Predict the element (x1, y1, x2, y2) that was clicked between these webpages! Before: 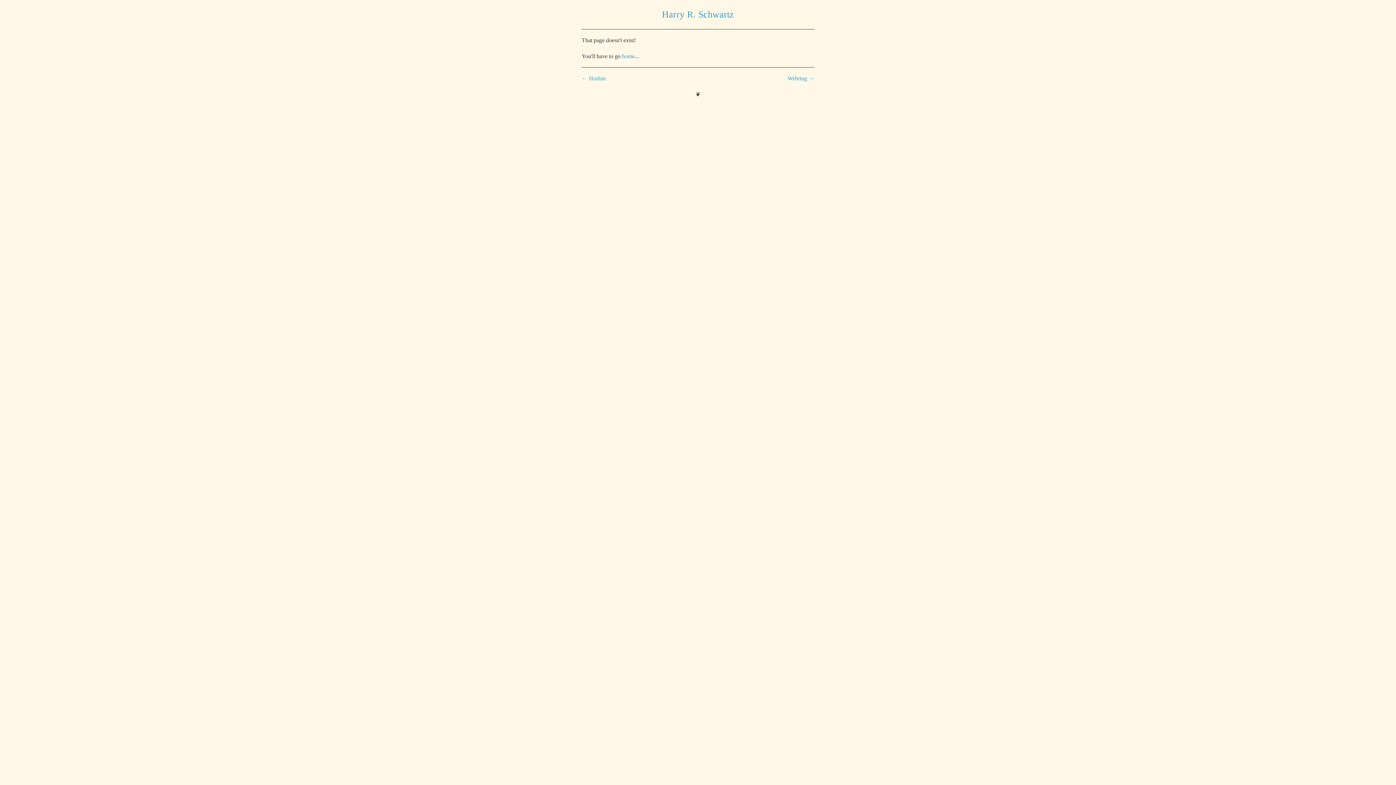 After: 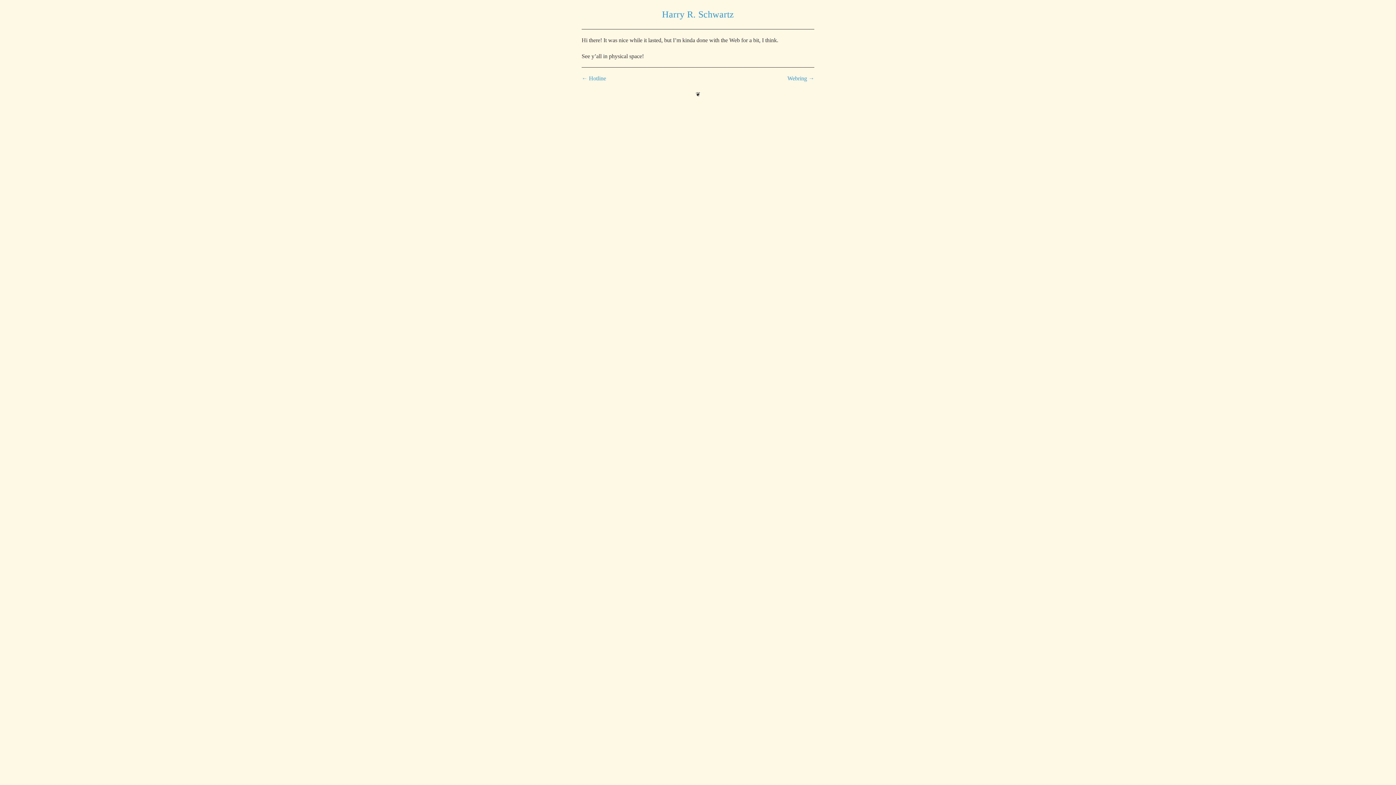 Action: bbox: (662, 9, 734, 19) label: Harry R. Schwartz